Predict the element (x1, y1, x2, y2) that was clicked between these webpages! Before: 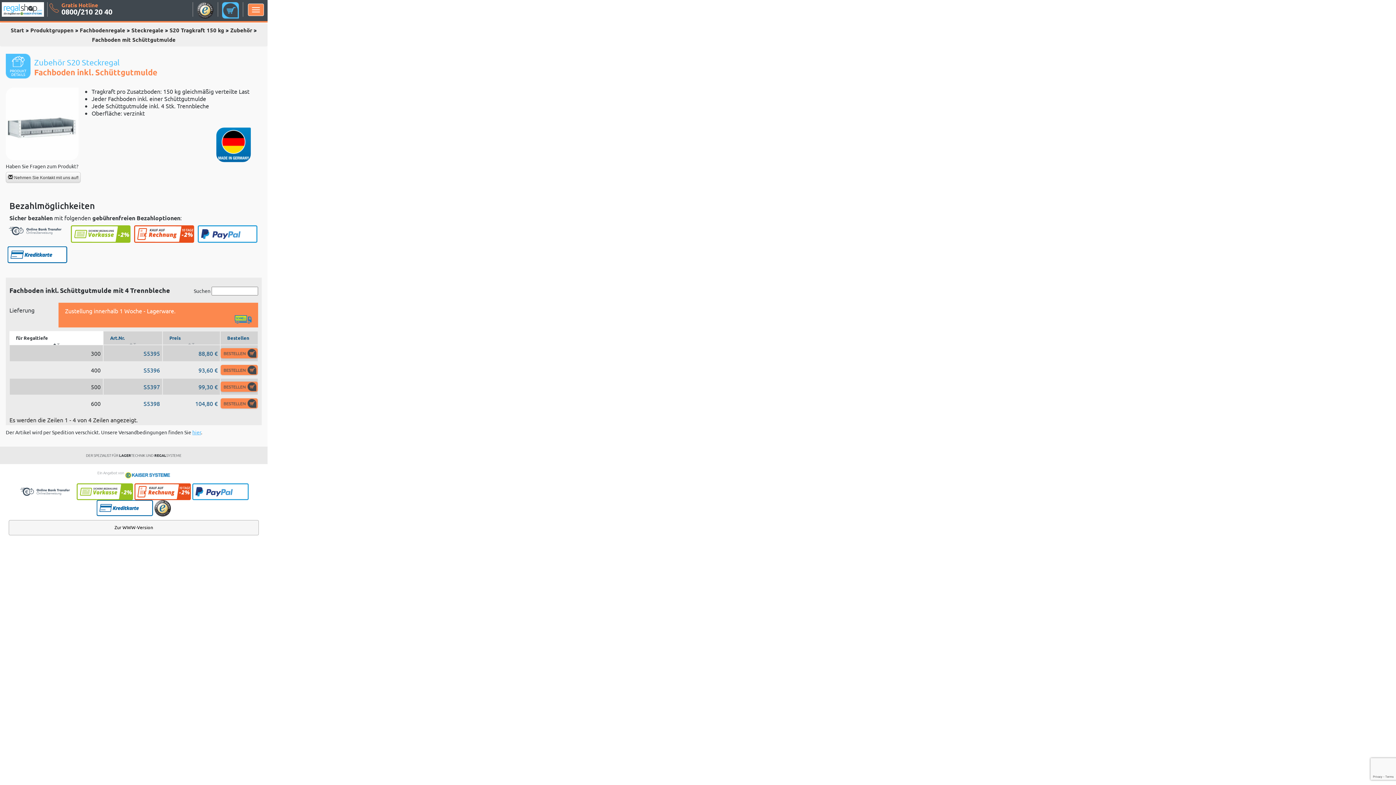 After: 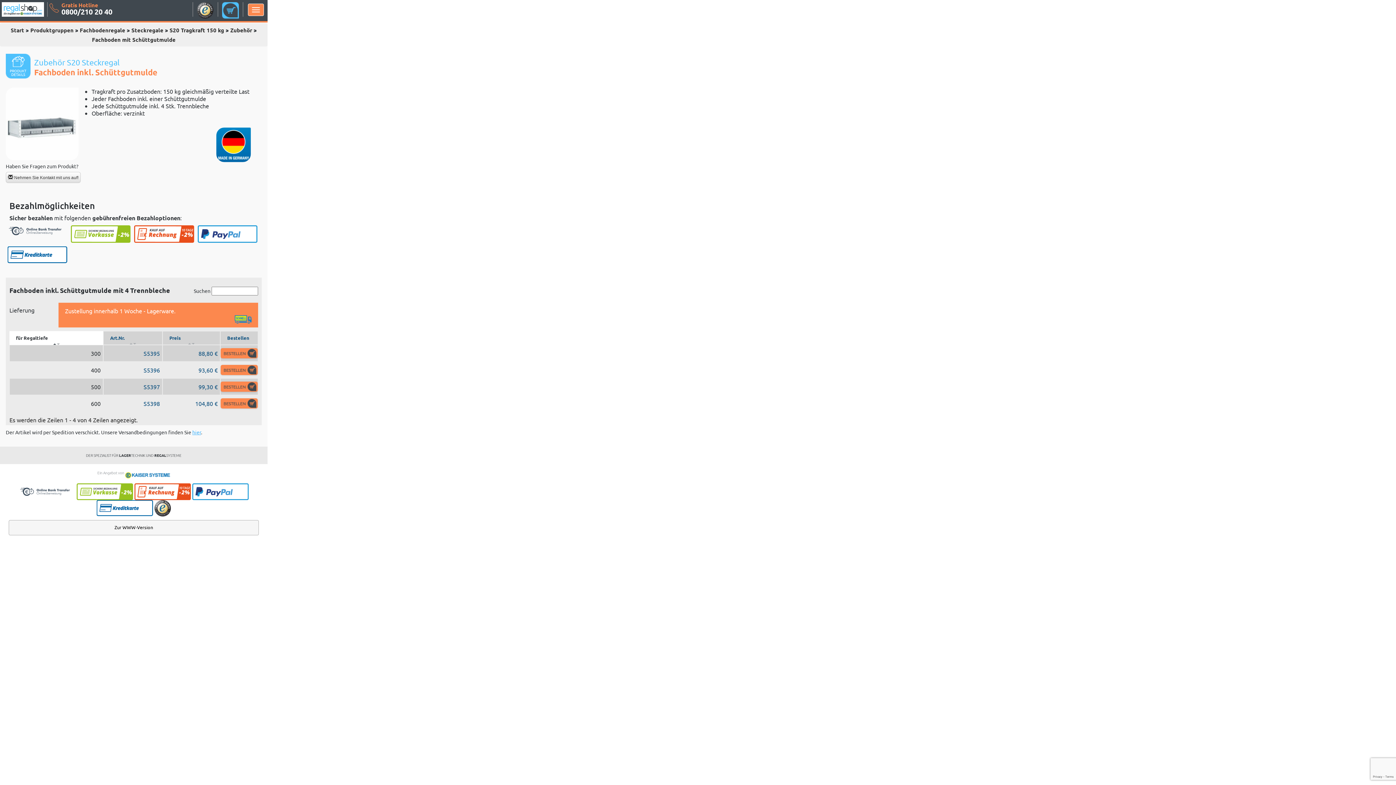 Action: label: Zustellung innerhalb 1 Woche - Lagerware. bbox: (65, 306, 251, 315)